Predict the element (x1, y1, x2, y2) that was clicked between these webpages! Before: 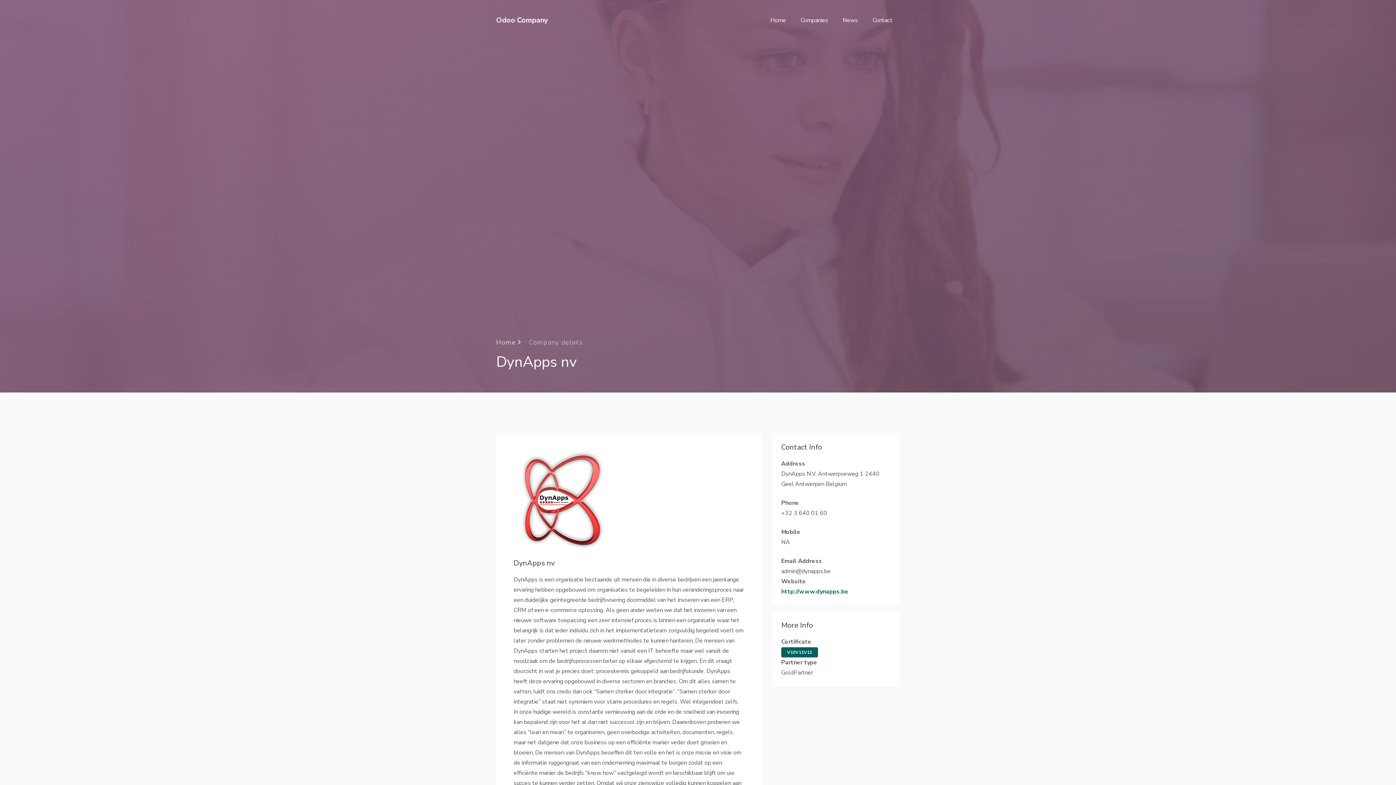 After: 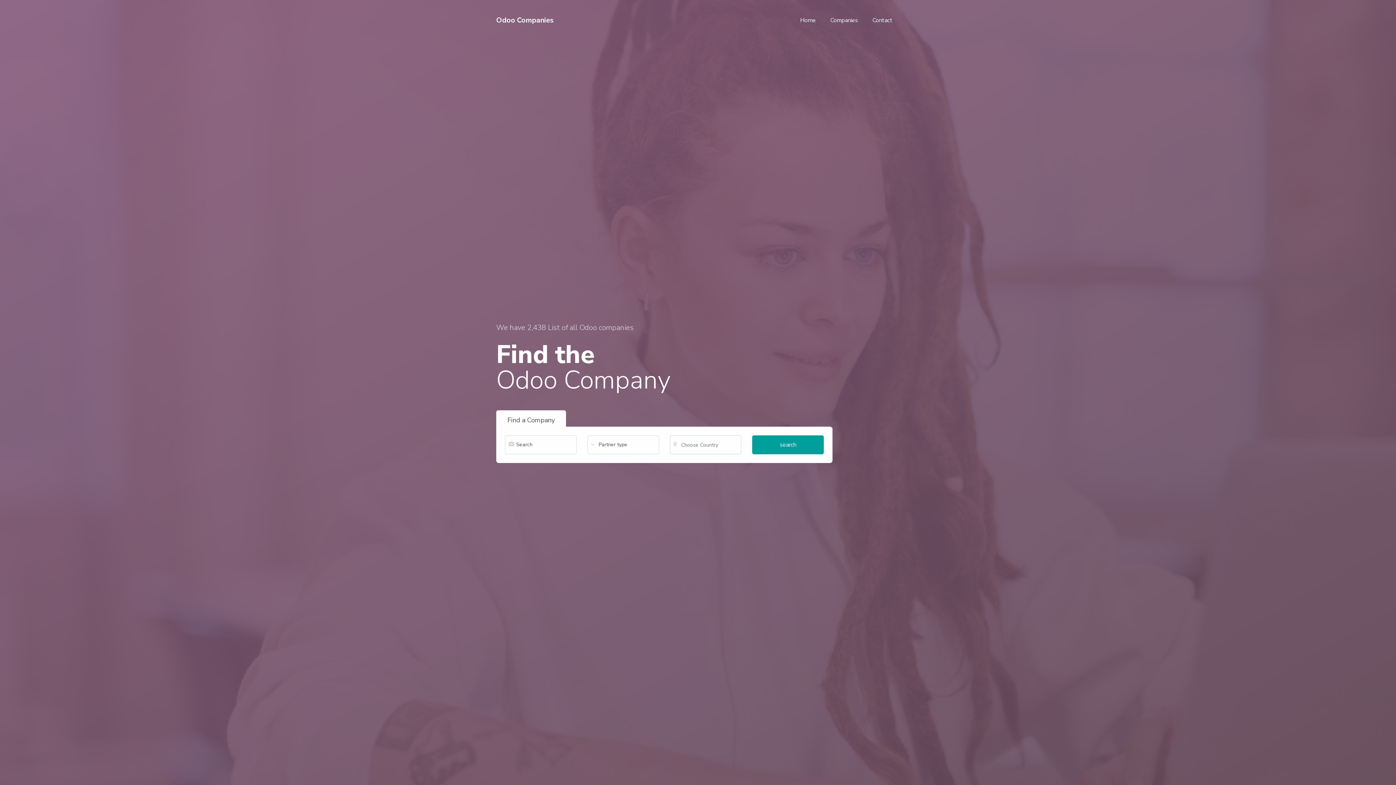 Action: bbox: (763, 10, 793, 30) label: Home